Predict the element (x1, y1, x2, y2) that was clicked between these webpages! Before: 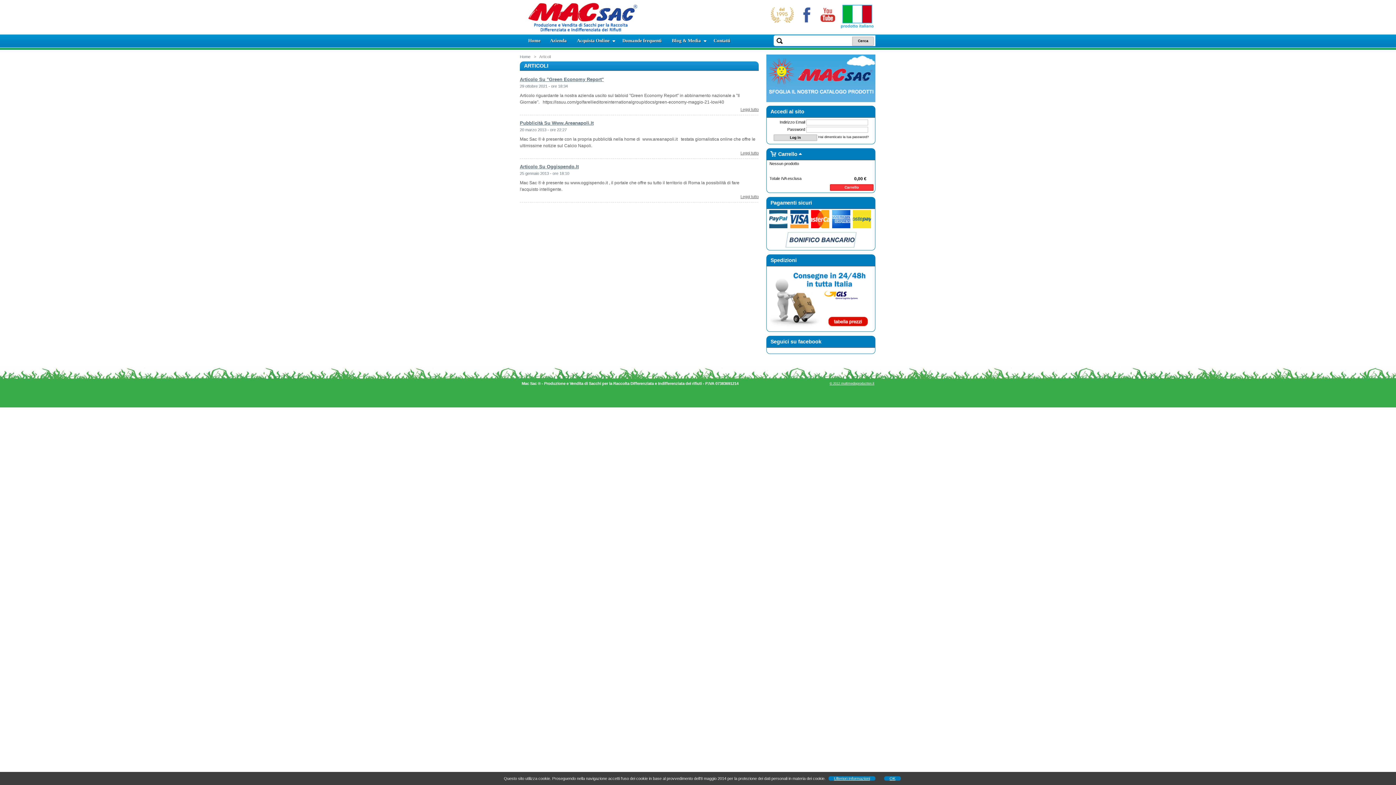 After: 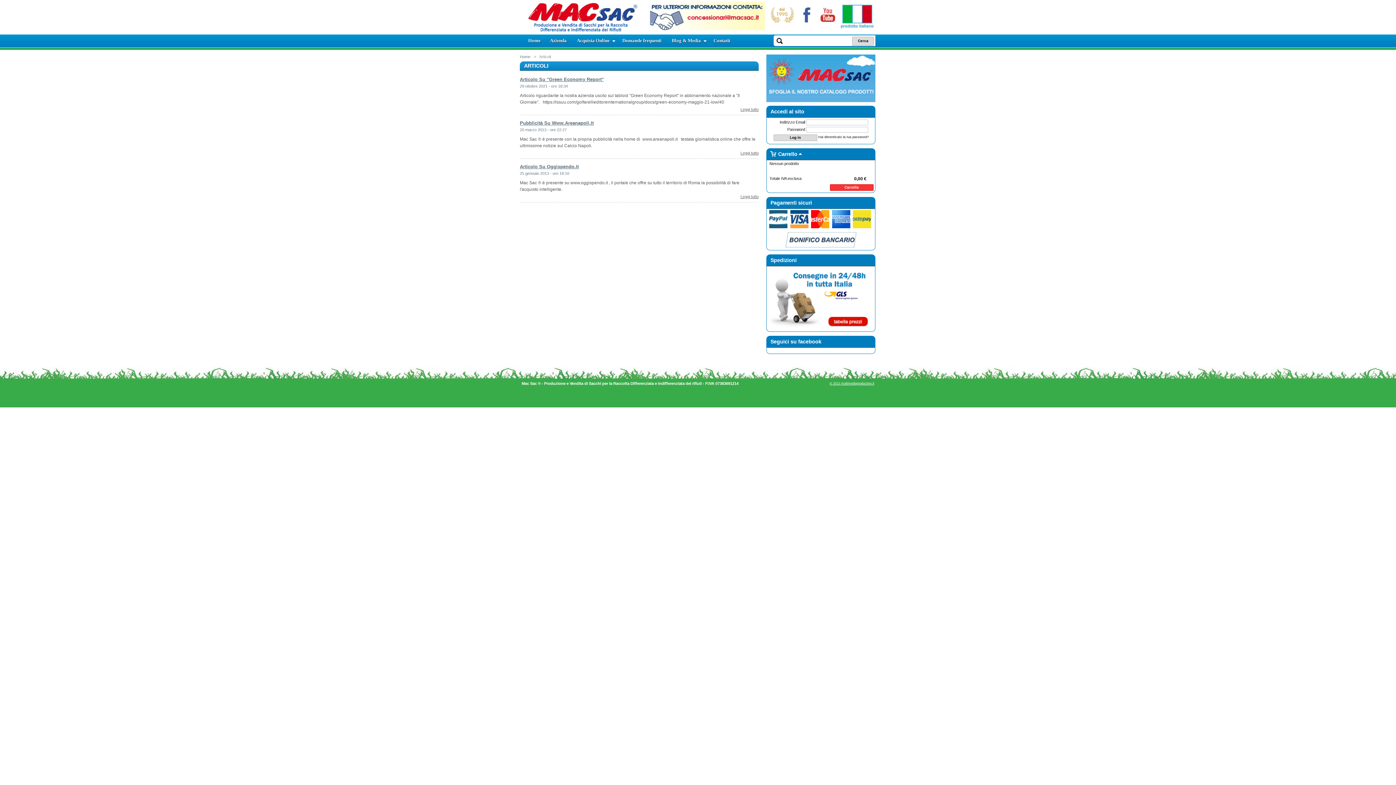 Action: bbox: (884, 776, 901, 781) label: OK